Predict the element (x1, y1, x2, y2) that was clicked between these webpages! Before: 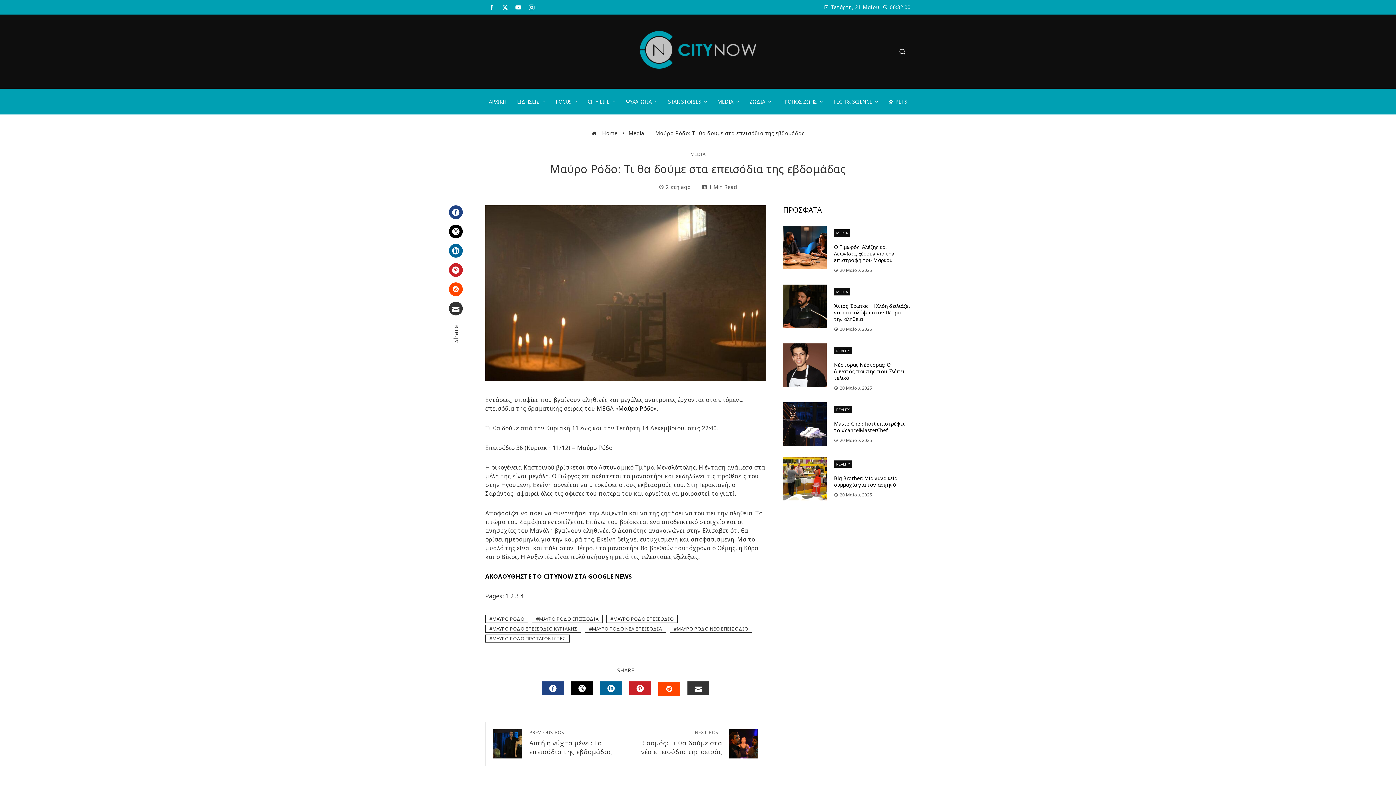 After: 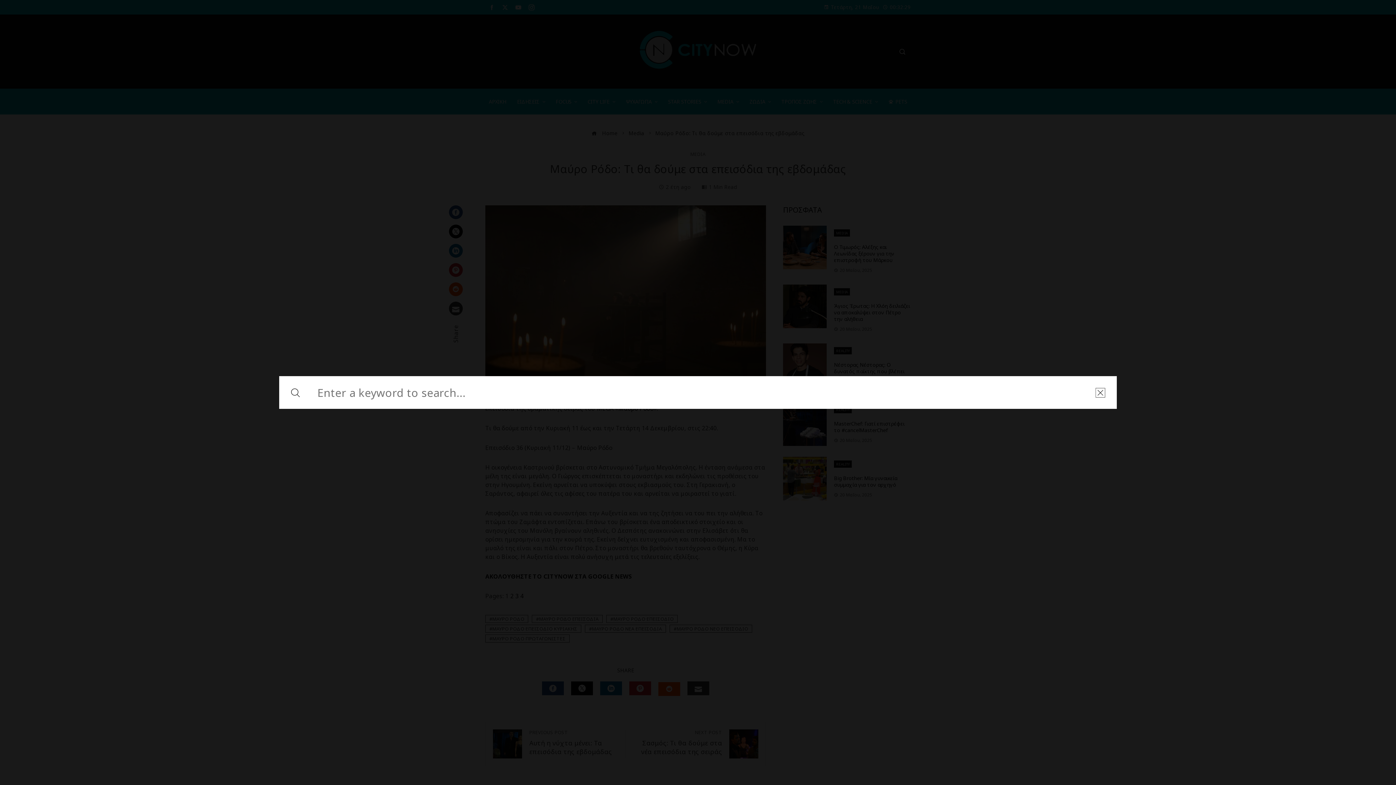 Action: bbox: (894, 43, 910, 59)